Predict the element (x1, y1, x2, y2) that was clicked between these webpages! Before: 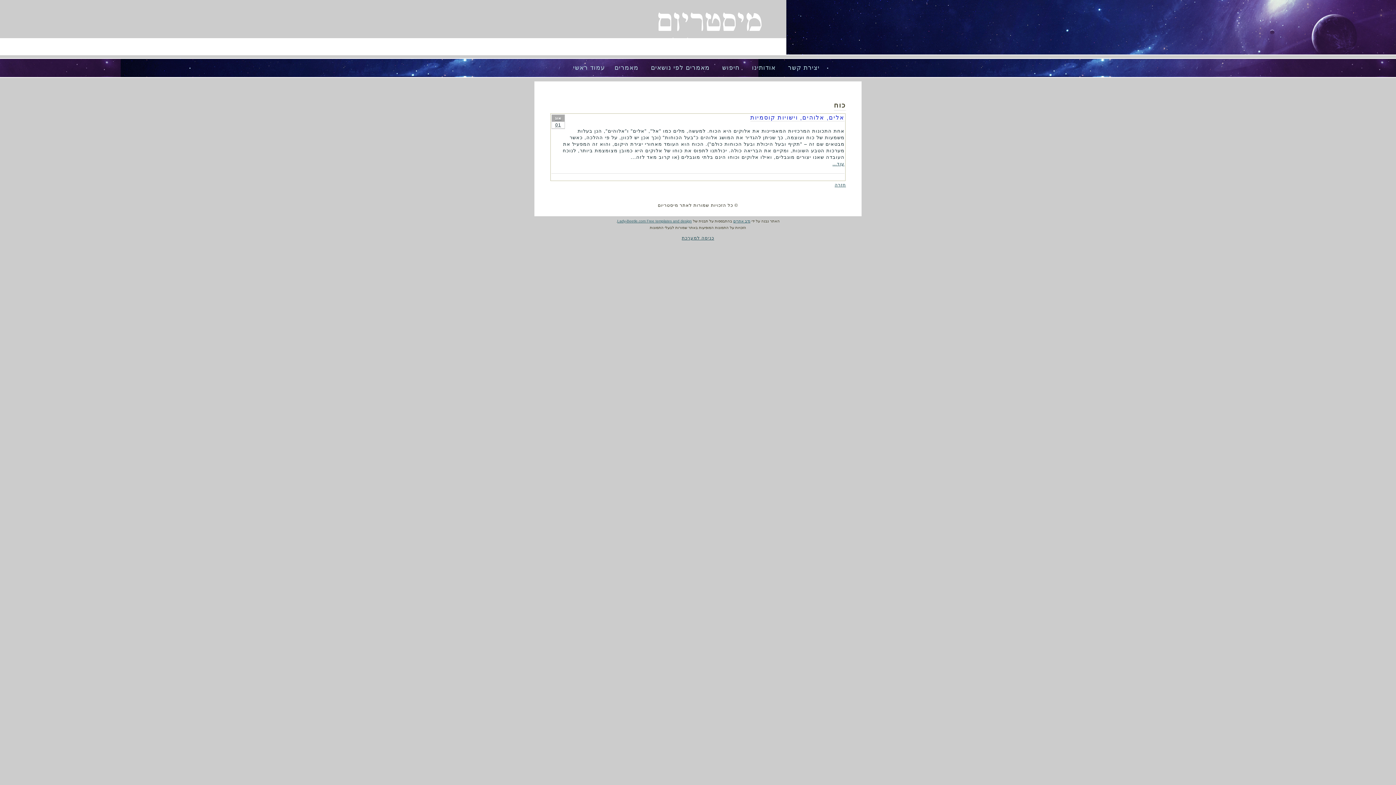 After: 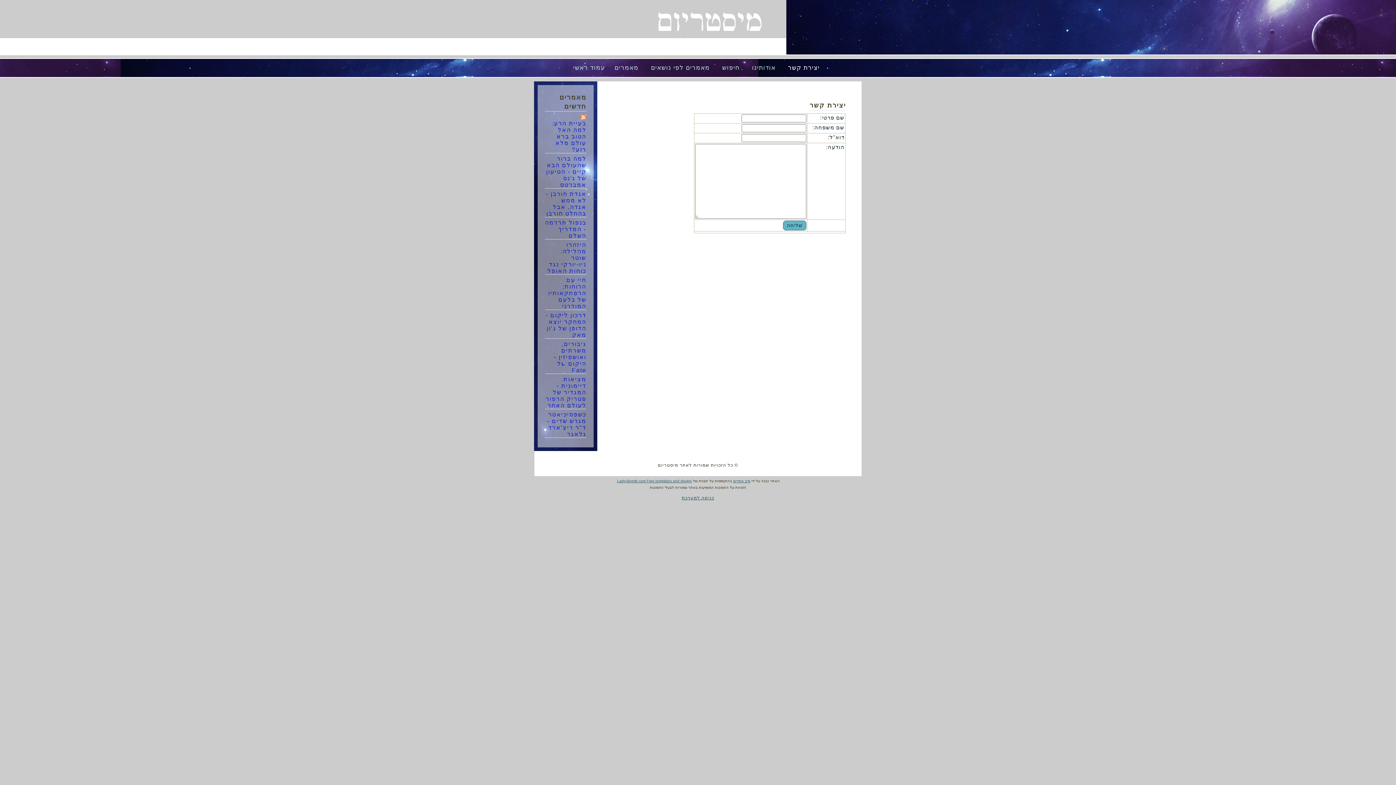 Action: bbox: (784, 62, 823, 73) label: יצירת קשר